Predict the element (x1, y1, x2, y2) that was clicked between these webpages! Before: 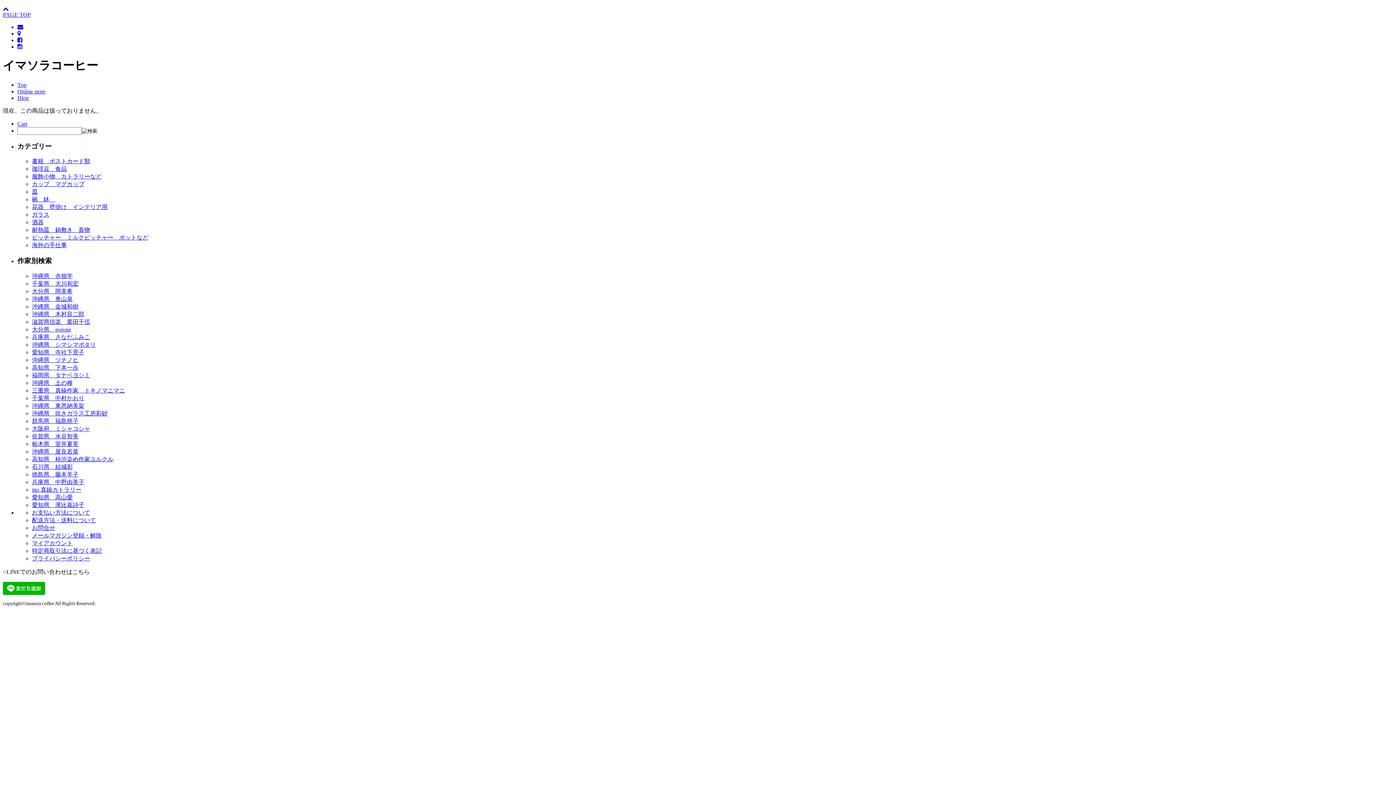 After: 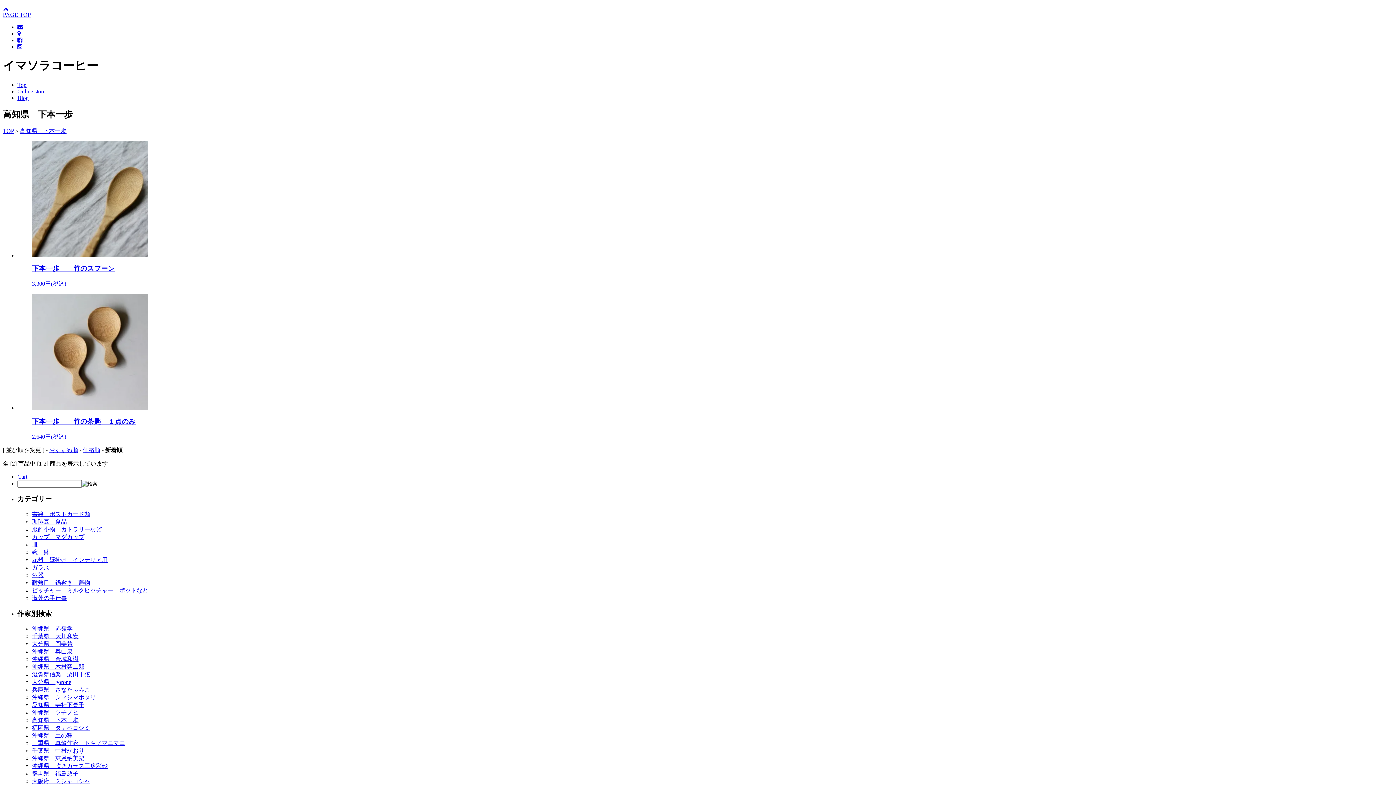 Action: label: 高知県　下本一歩 bbox: (32, 364, 78, 370)